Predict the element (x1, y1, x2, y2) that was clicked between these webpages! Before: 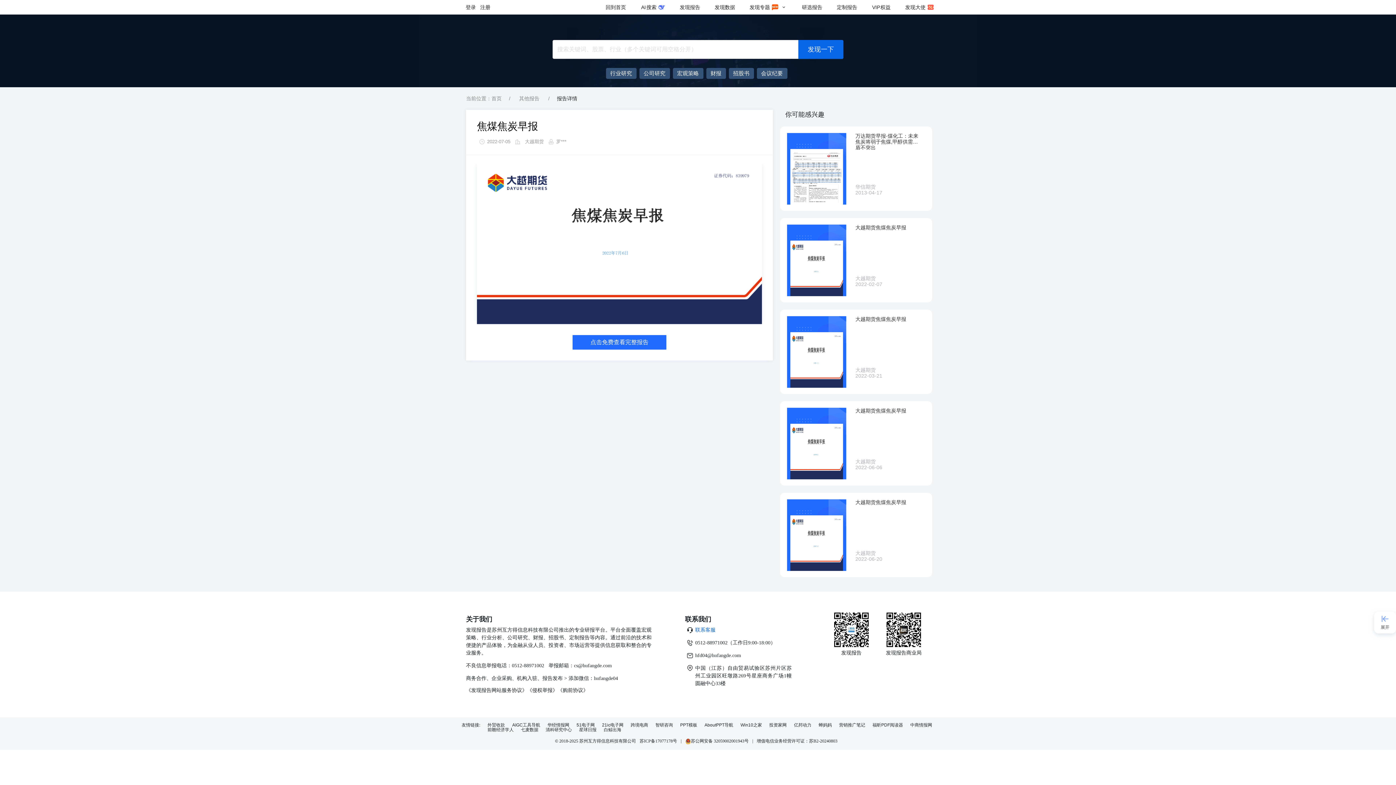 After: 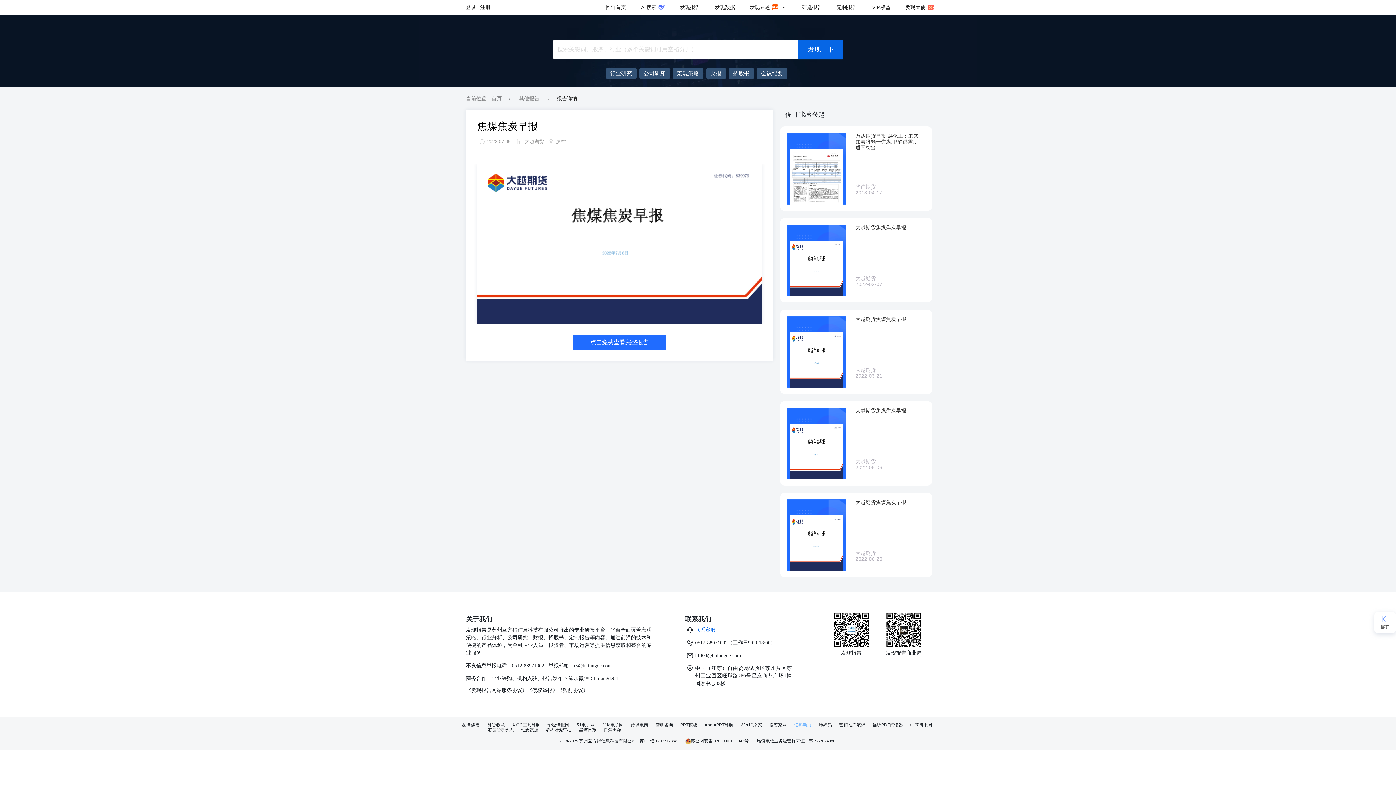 Action: label: 亿邦动力 bbox: (794, 723, 811, 728)